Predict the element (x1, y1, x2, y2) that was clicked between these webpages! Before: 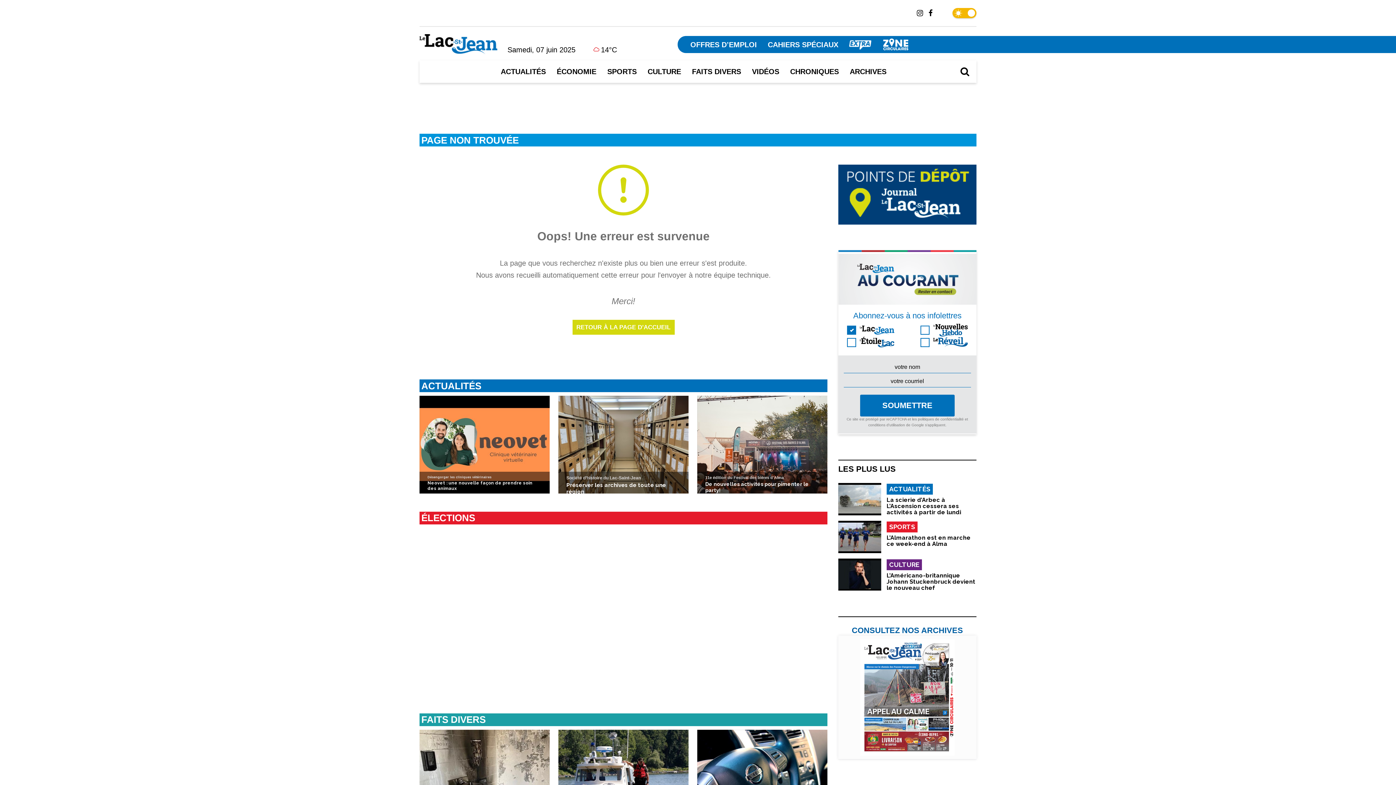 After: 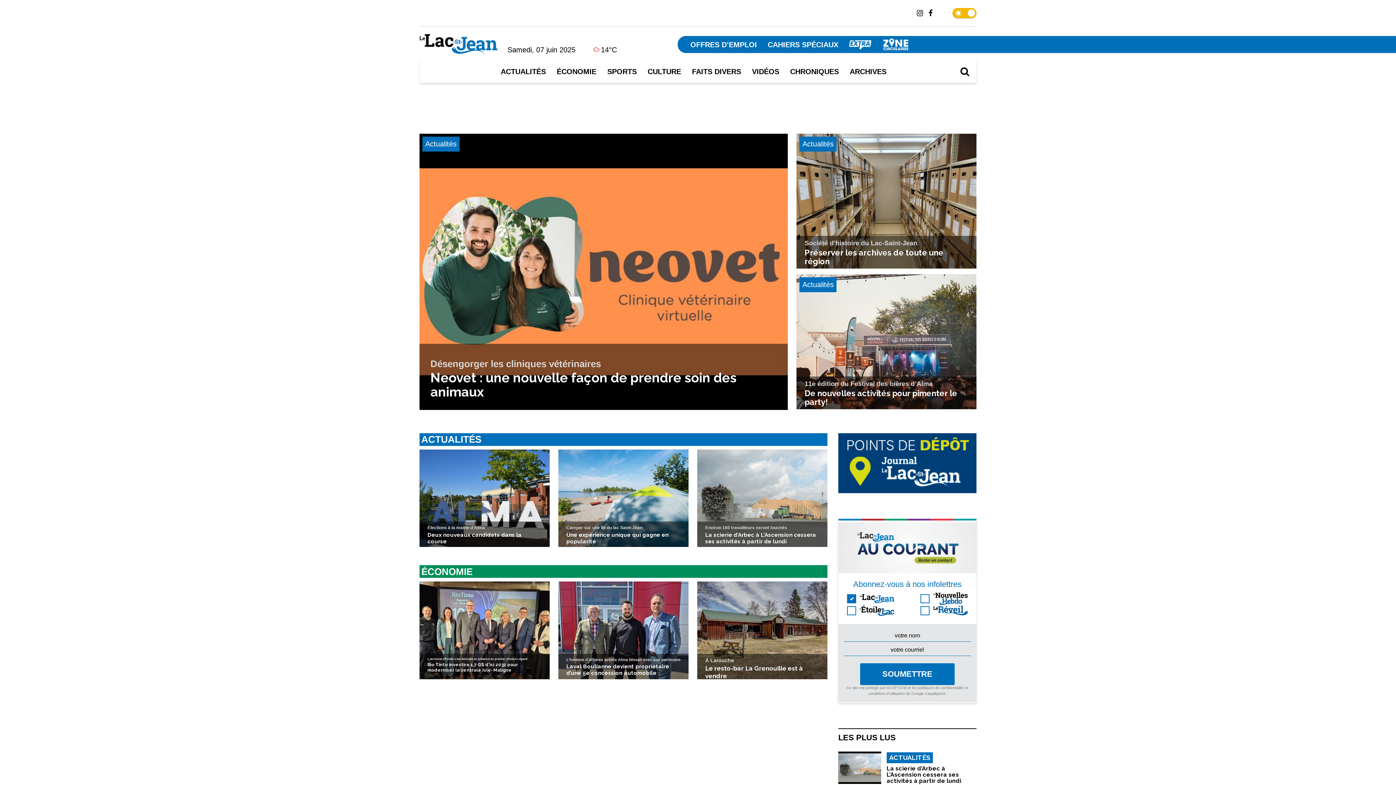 Action: bbox: (572, 320, 674, 334) label: RETOUR À LA PAGE D'ACCUEIL